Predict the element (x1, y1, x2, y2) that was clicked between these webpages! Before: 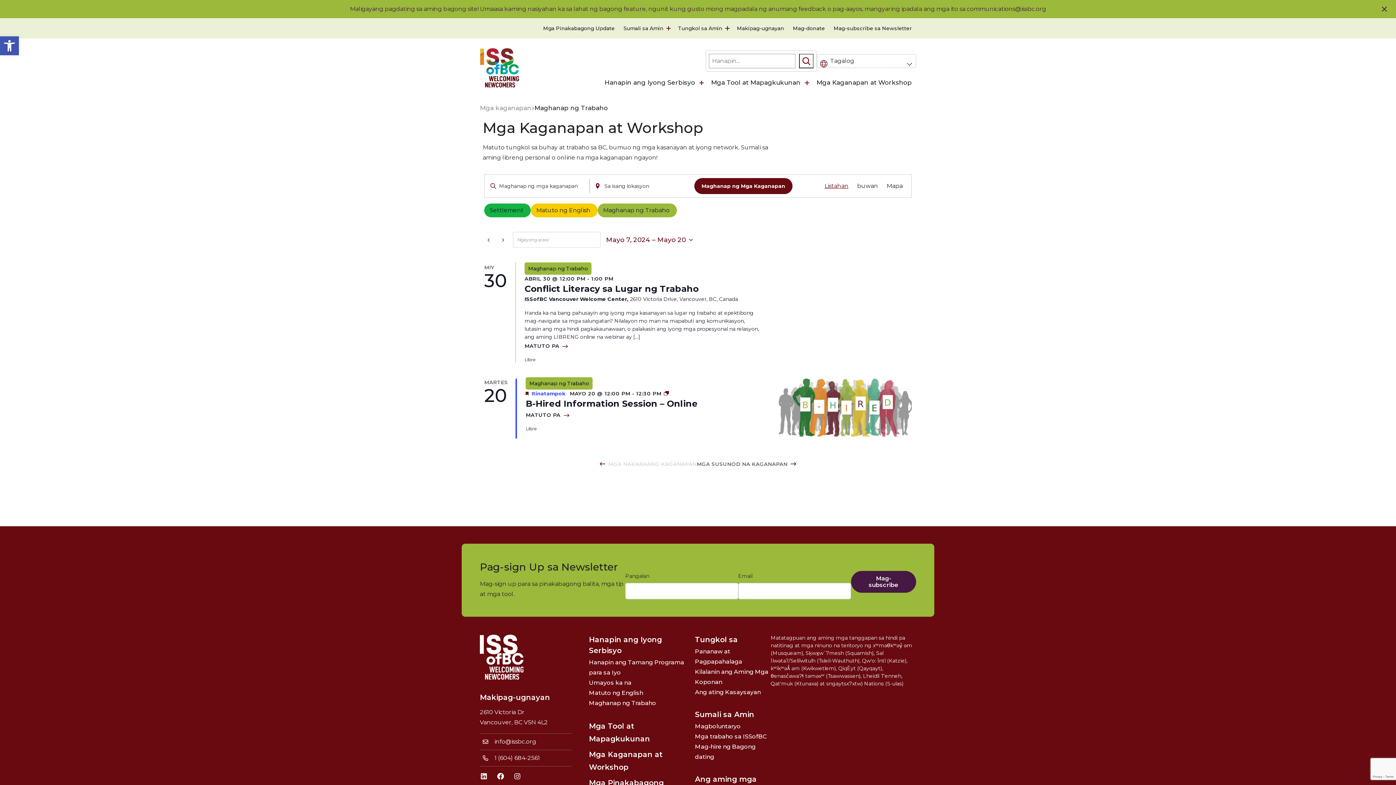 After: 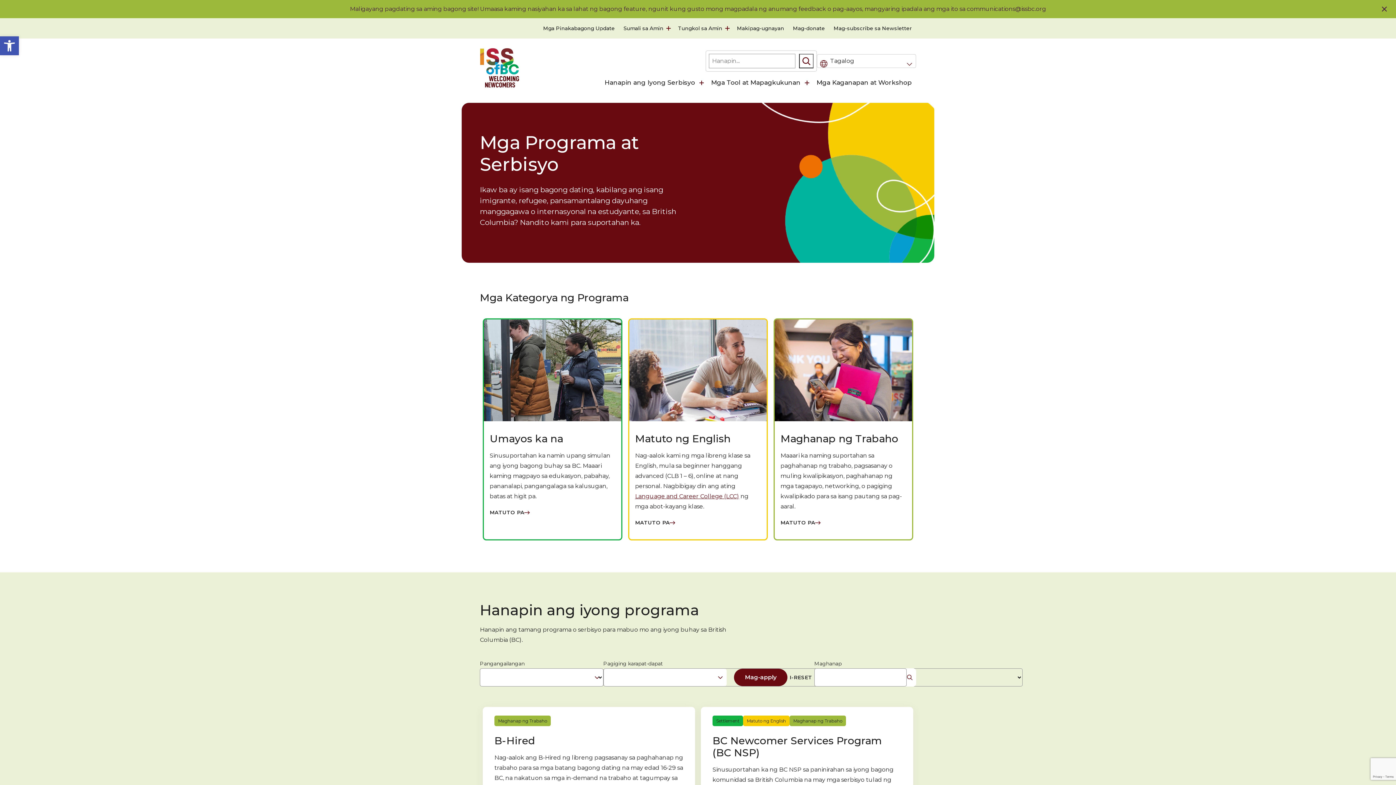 Action: bbox: (600, 74, 698, 91) label: Hanapin ang Iyong Serbisyo